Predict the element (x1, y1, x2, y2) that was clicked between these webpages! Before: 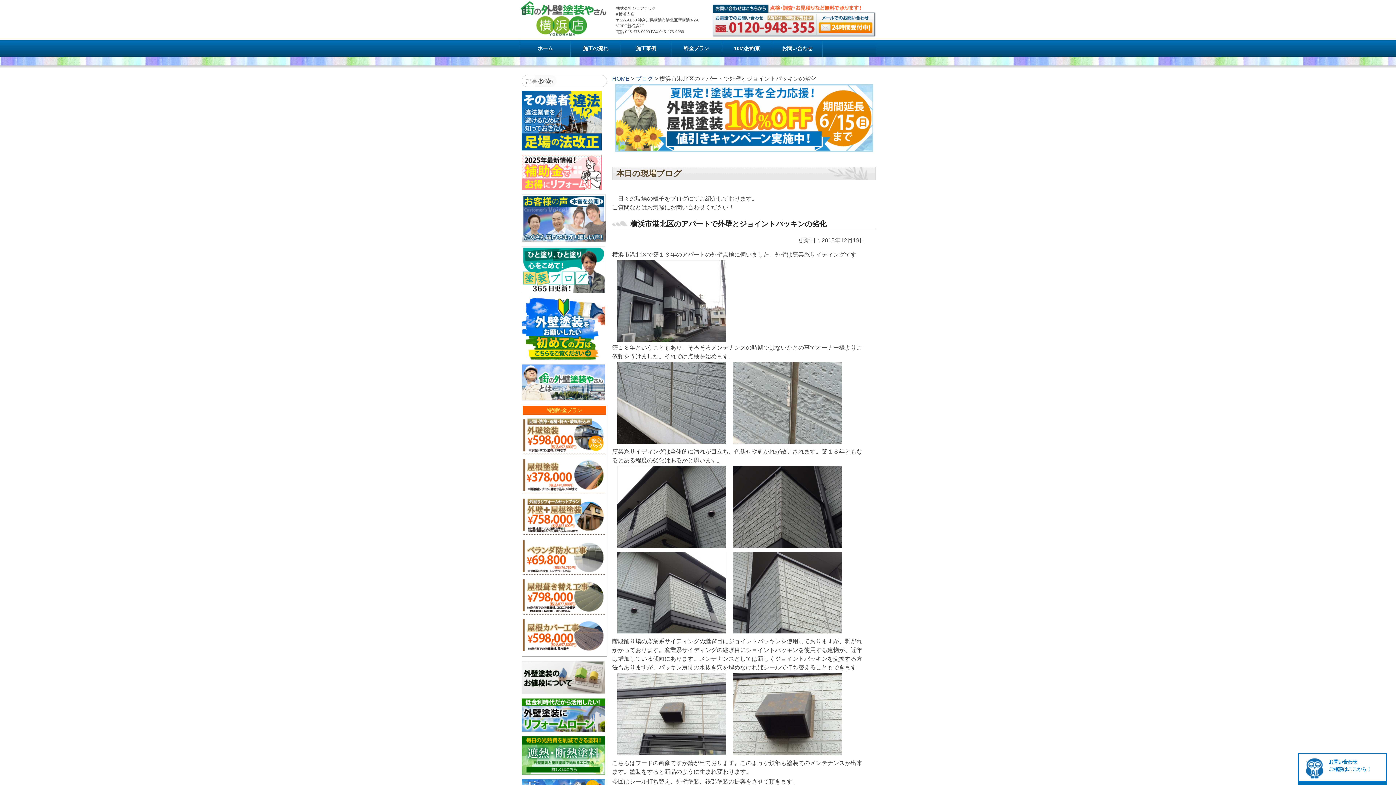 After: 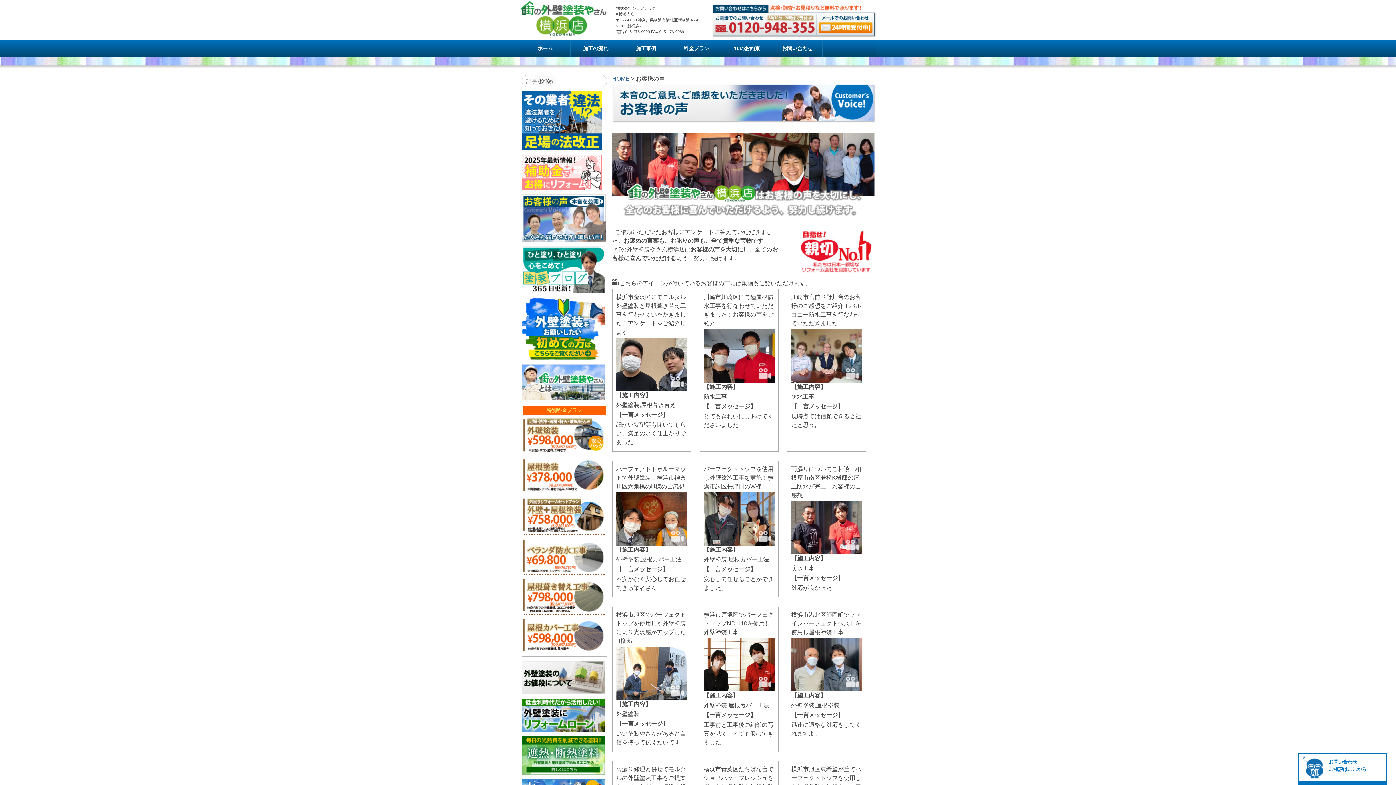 Action: bbox: (521, 195, 605, 200)